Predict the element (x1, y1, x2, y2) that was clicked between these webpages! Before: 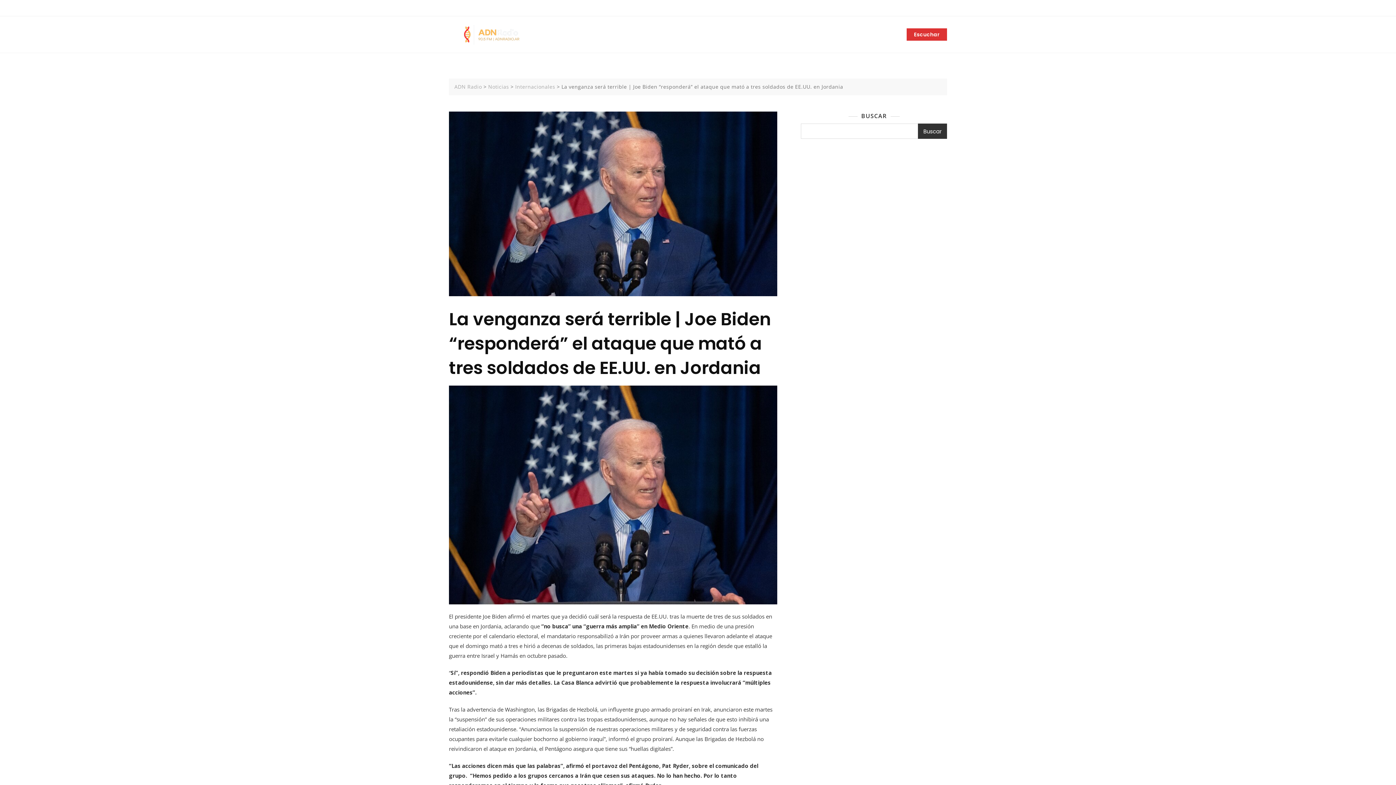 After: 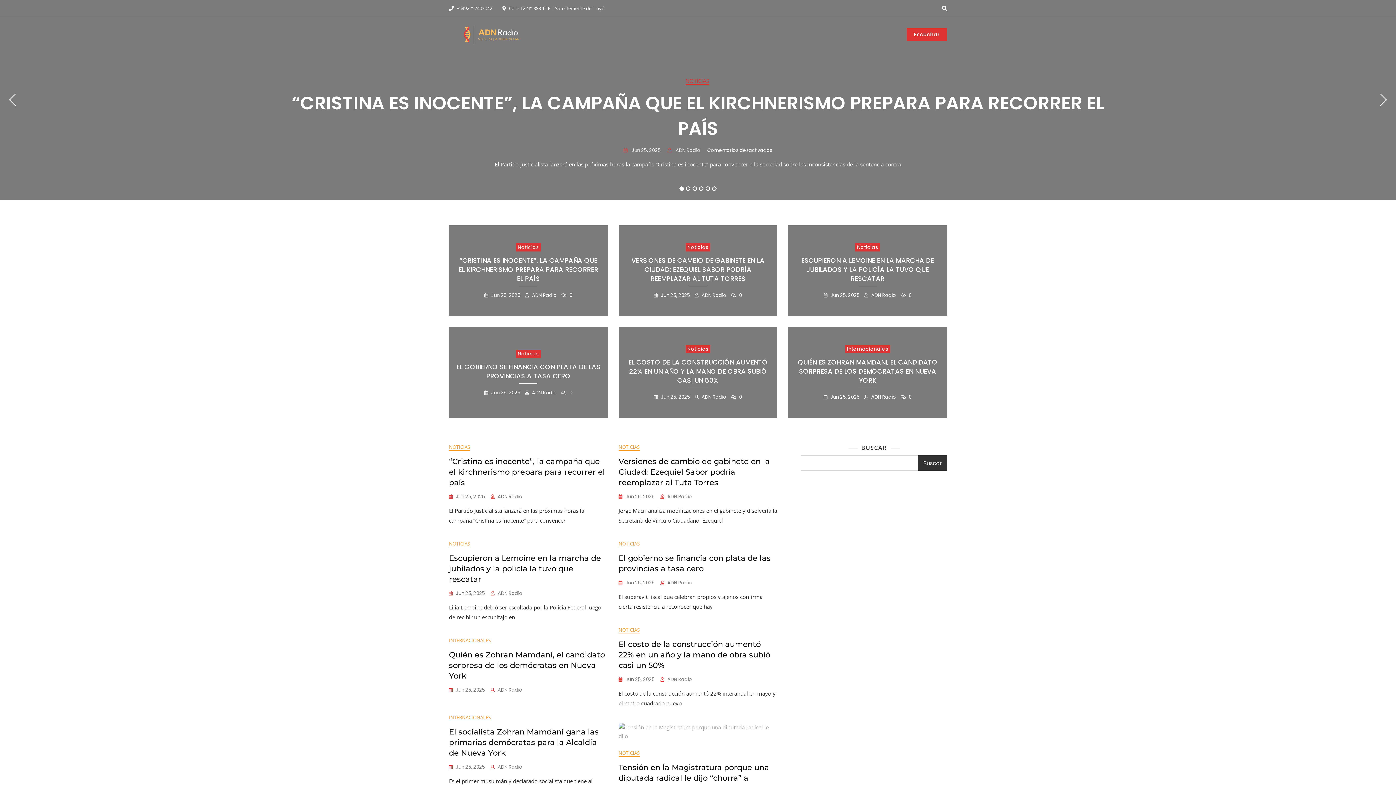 Action: bbox: (454, 83, 482, 90) label: ADN Radio